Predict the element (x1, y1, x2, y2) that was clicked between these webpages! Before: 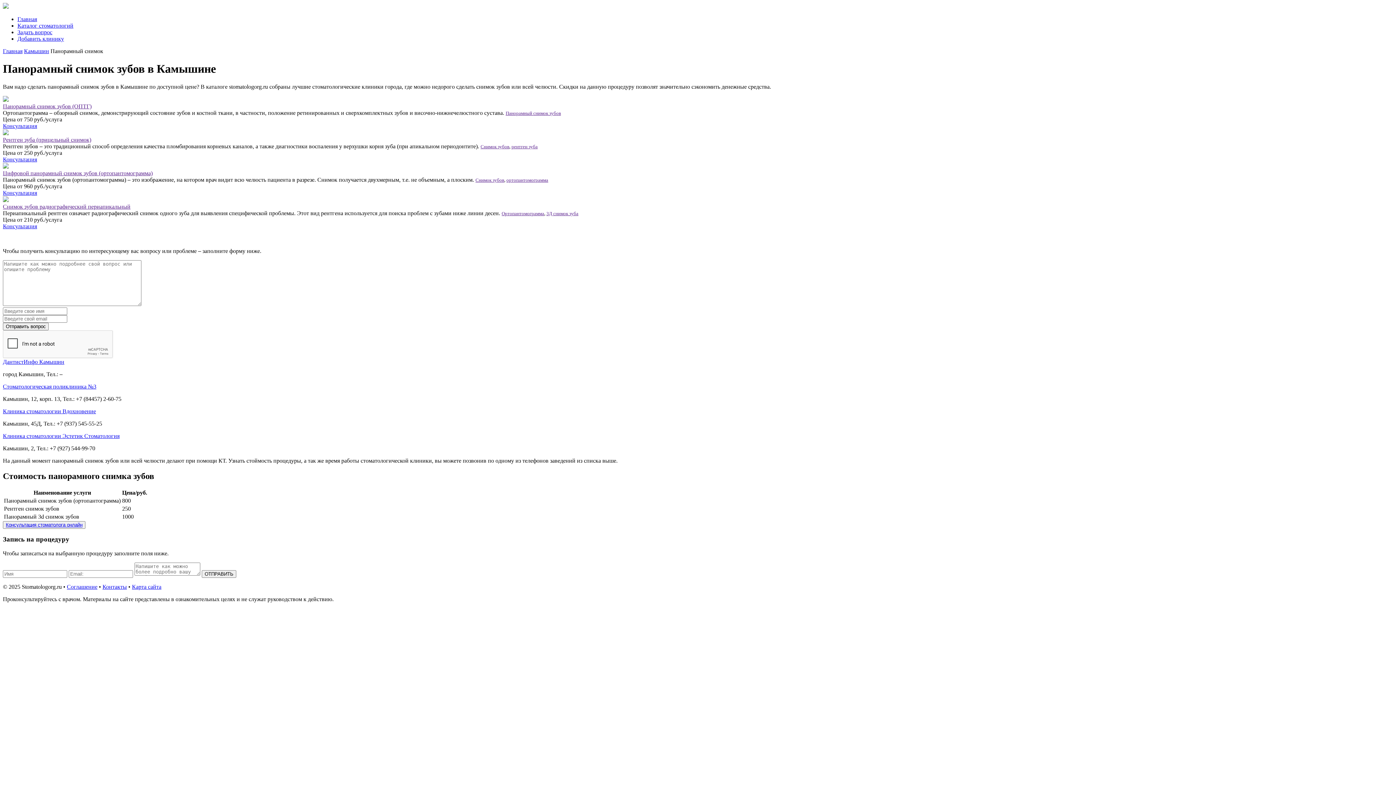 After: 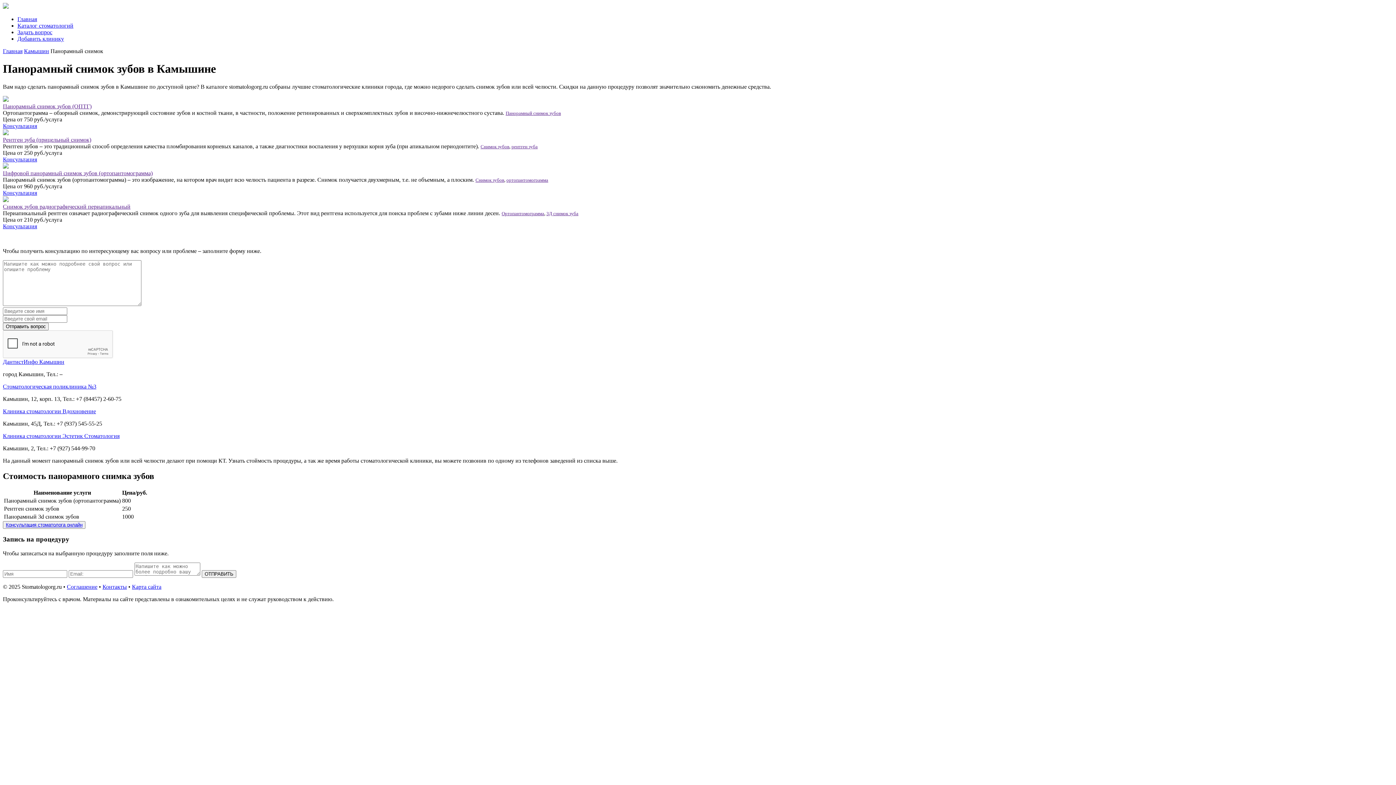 Action: bbox: (2, 408, 96, 414) label: Клиника стоматологии Вдохновение